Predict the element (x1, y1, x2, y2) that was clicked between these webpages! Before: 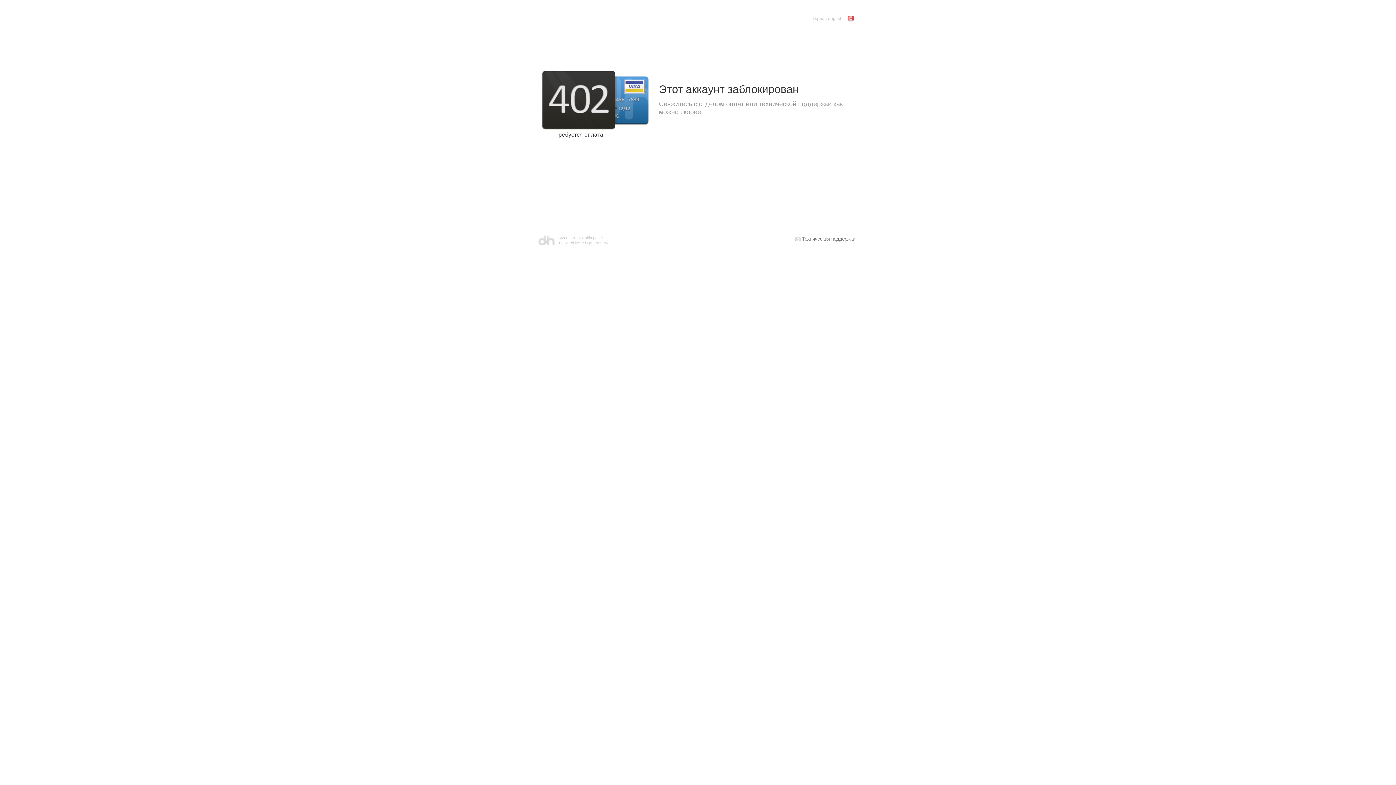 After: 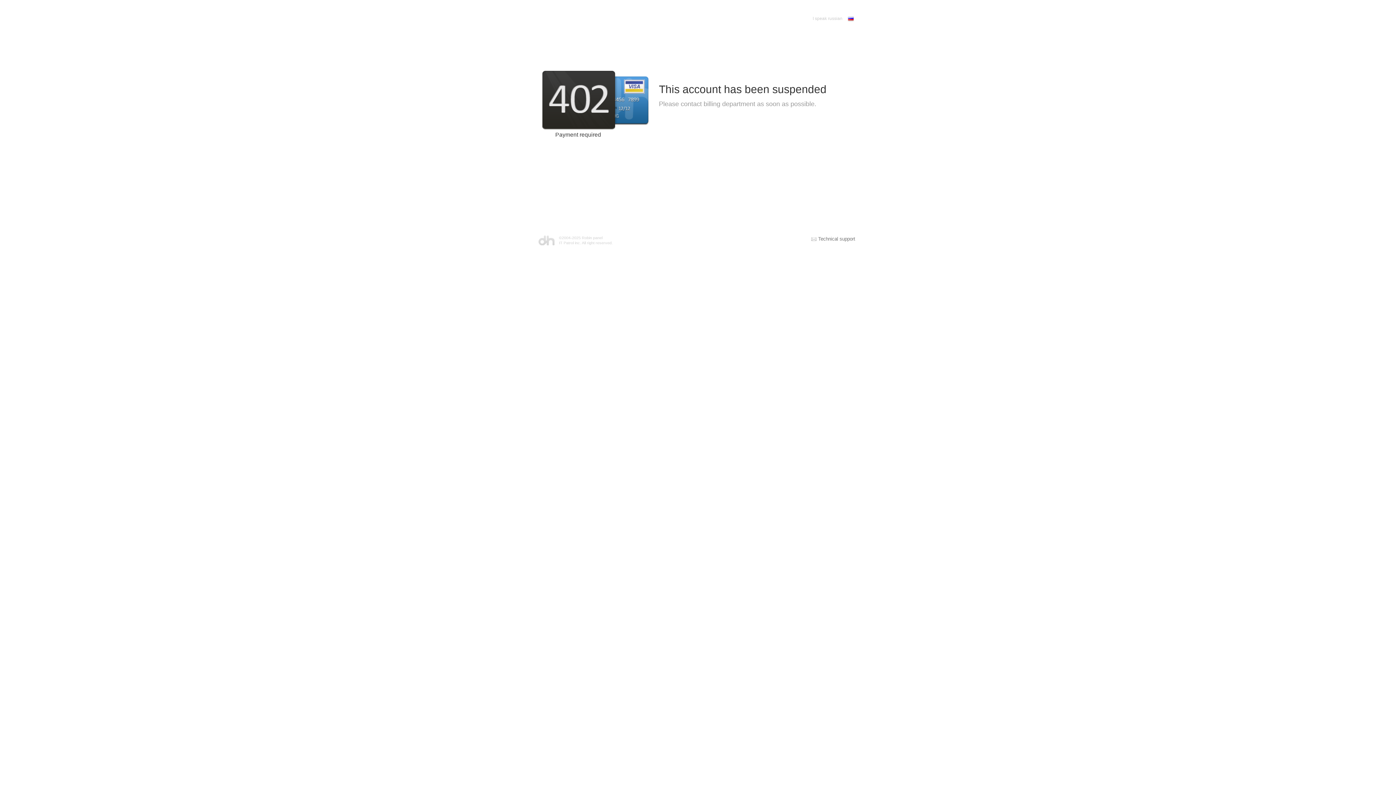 Action: bbox: (812, 14, 855, 22) label: I speak english